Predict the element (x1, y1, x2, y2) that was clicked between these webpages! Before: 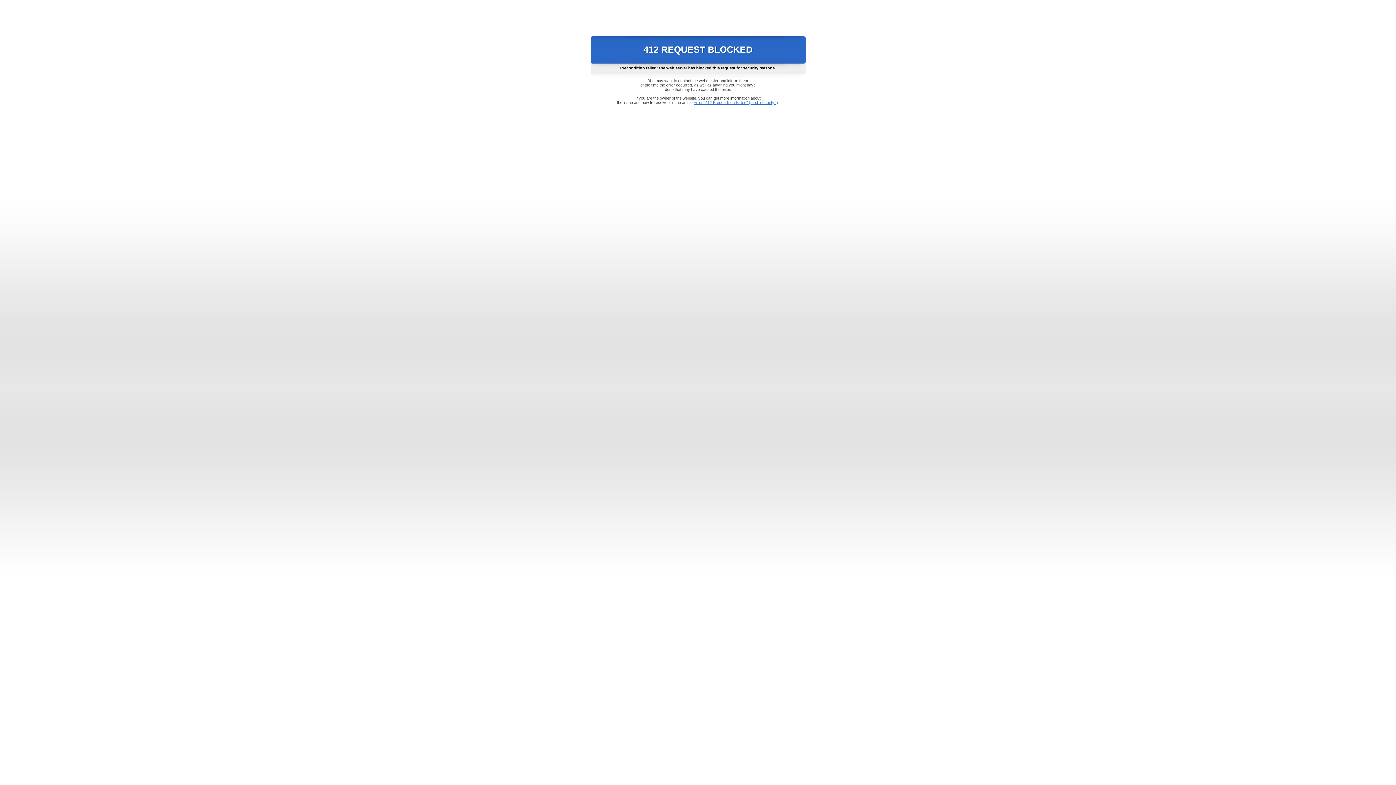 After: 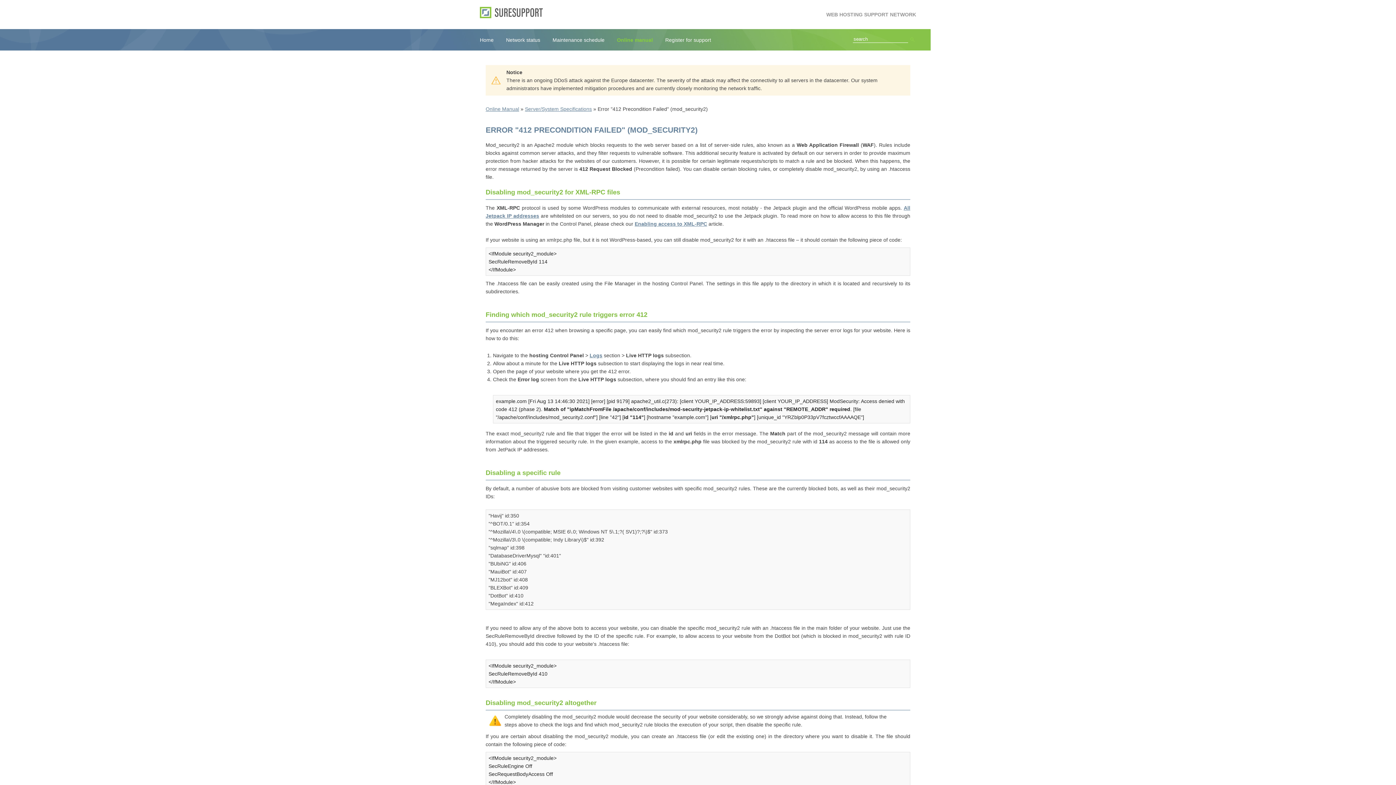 Action: bbox: (693, 100, 778, 104) label: Error "412 Precondition Failed" (mod_security2)